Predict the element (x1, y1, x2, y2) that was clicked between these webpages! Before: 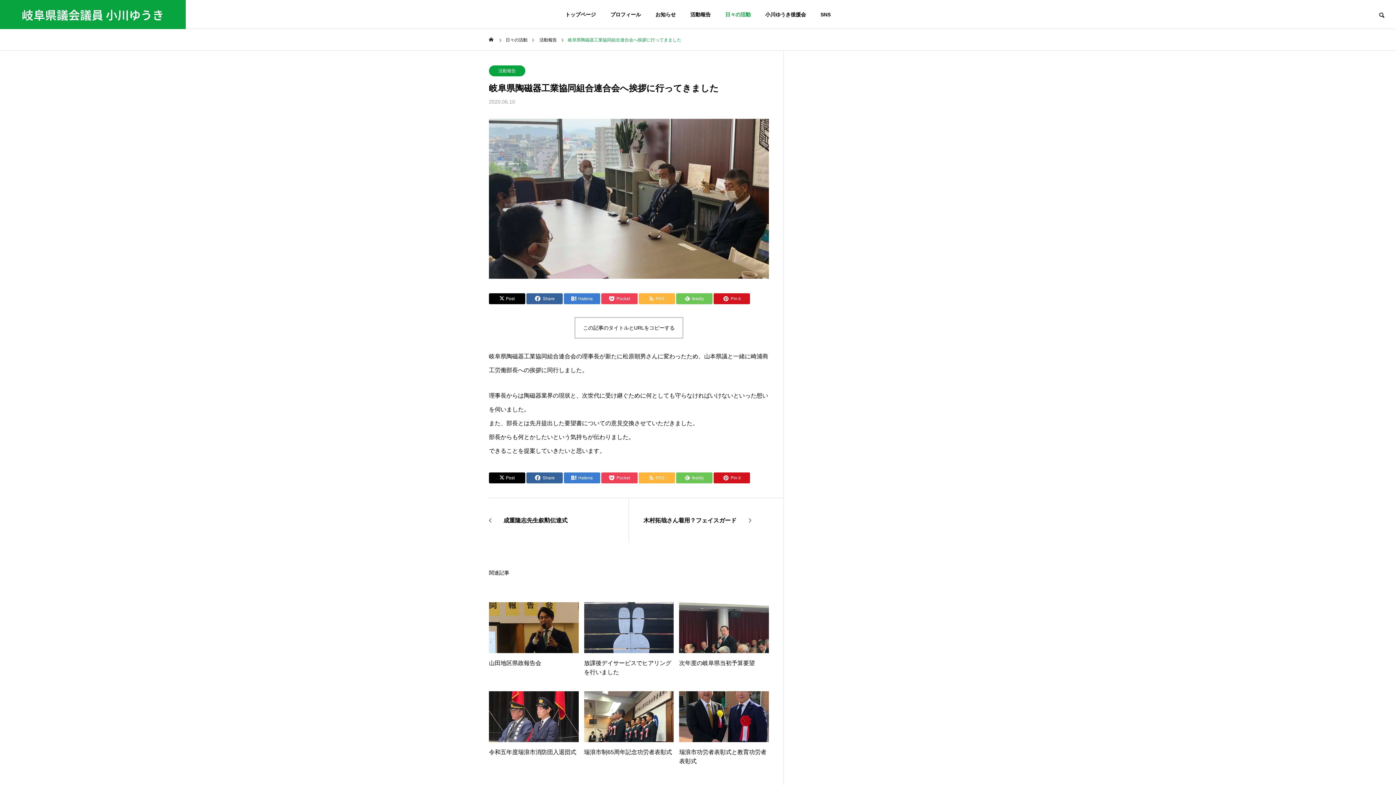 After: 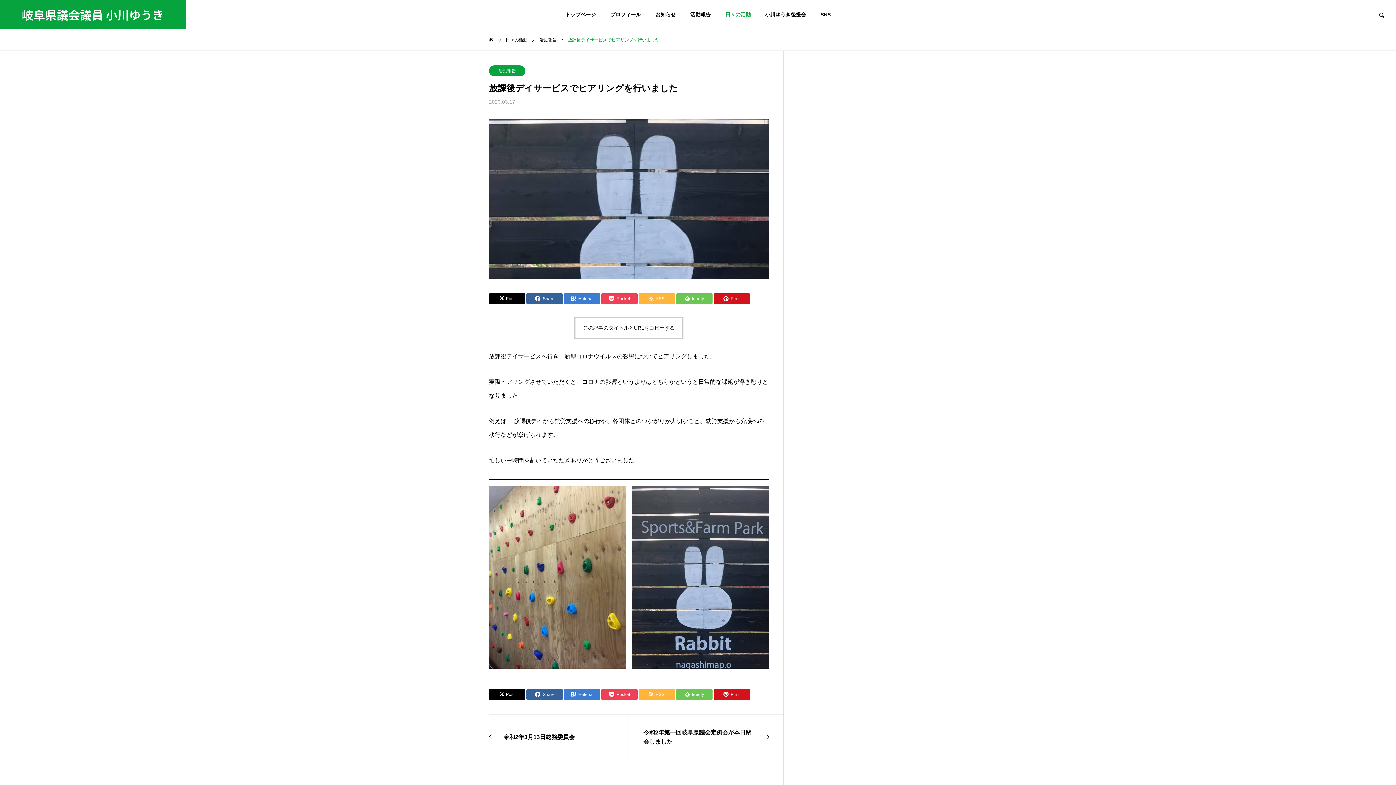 Action: bbox: (584, 602, 673, 677) label: 放課後デイサービスでヒアリングを行いました